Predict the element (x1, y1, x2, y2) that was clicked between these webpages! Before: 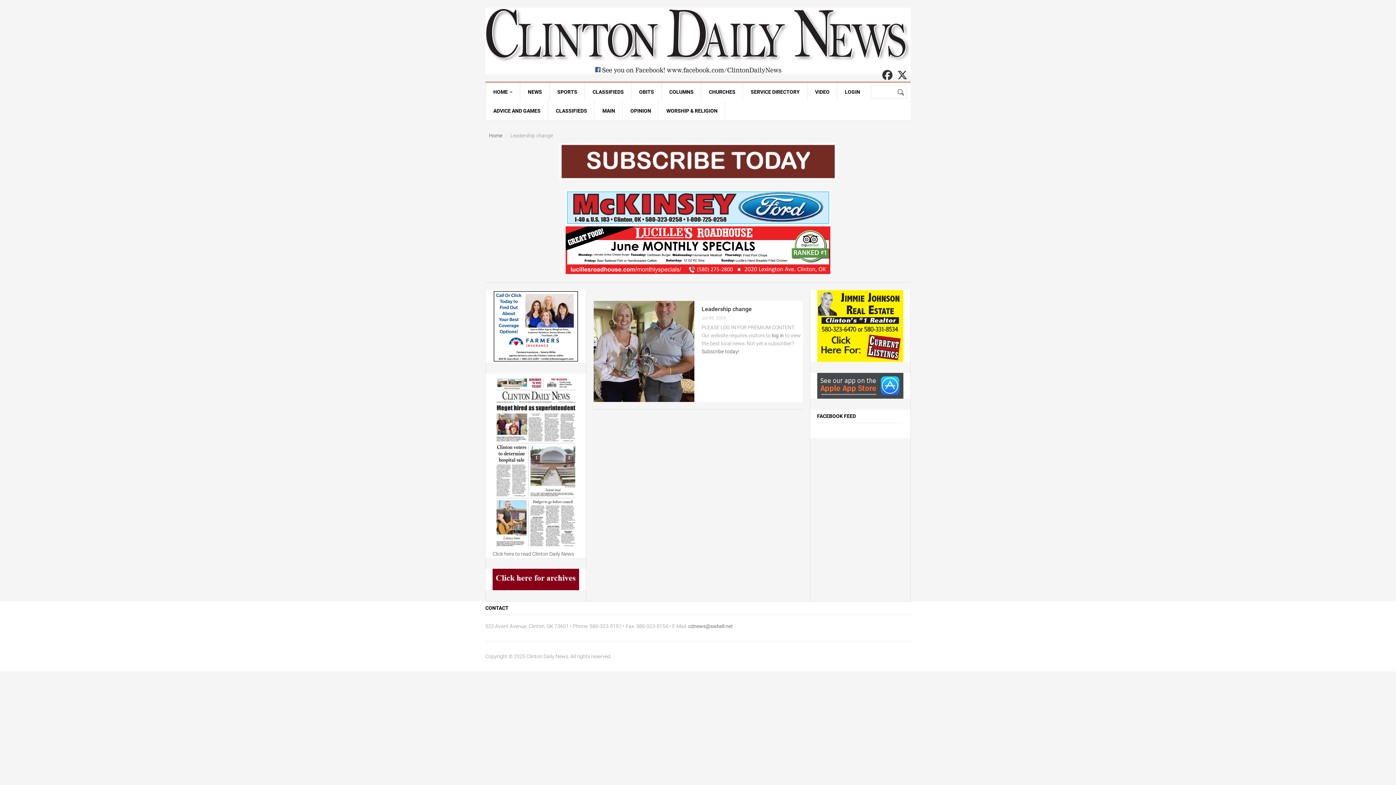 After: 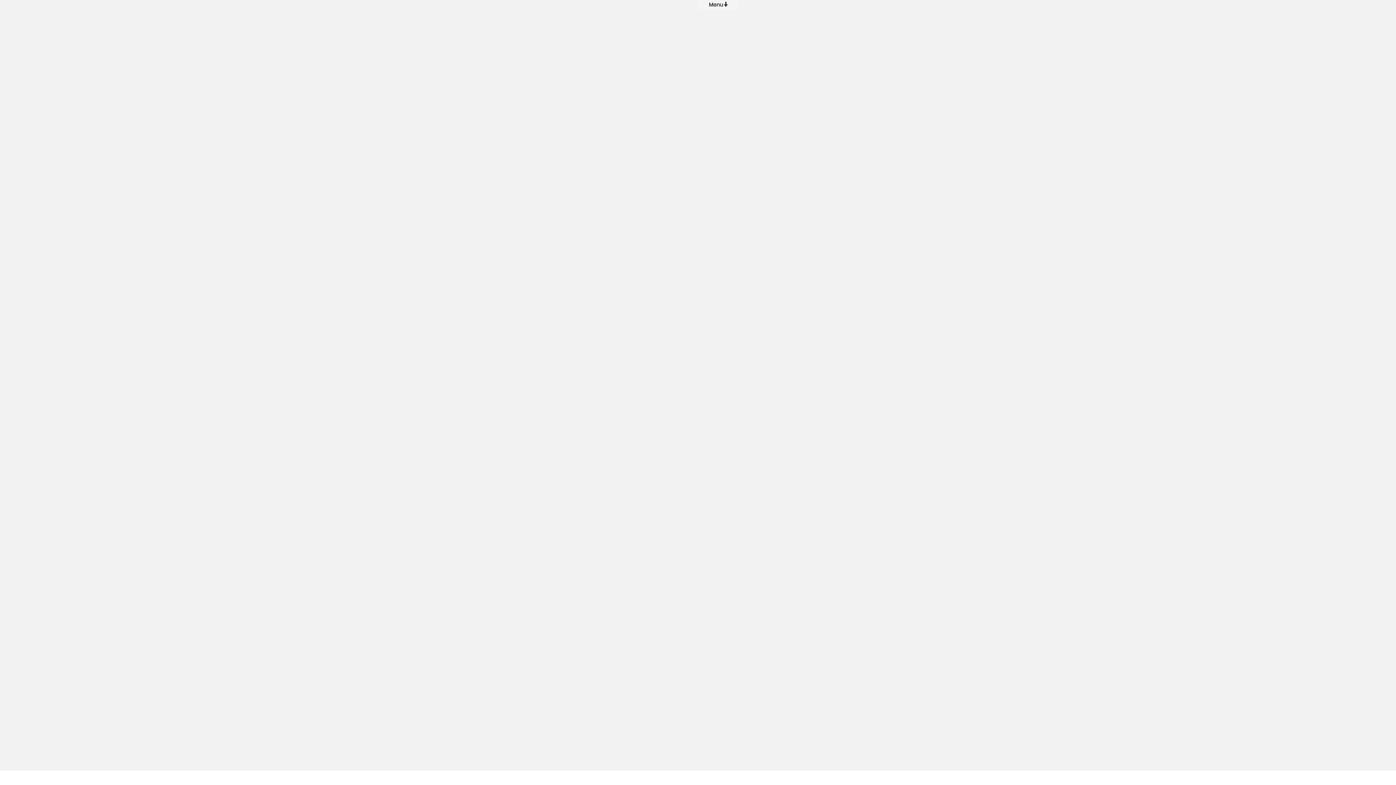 Action: label: CHURCHES bbox: (701, 82, 742, 101)